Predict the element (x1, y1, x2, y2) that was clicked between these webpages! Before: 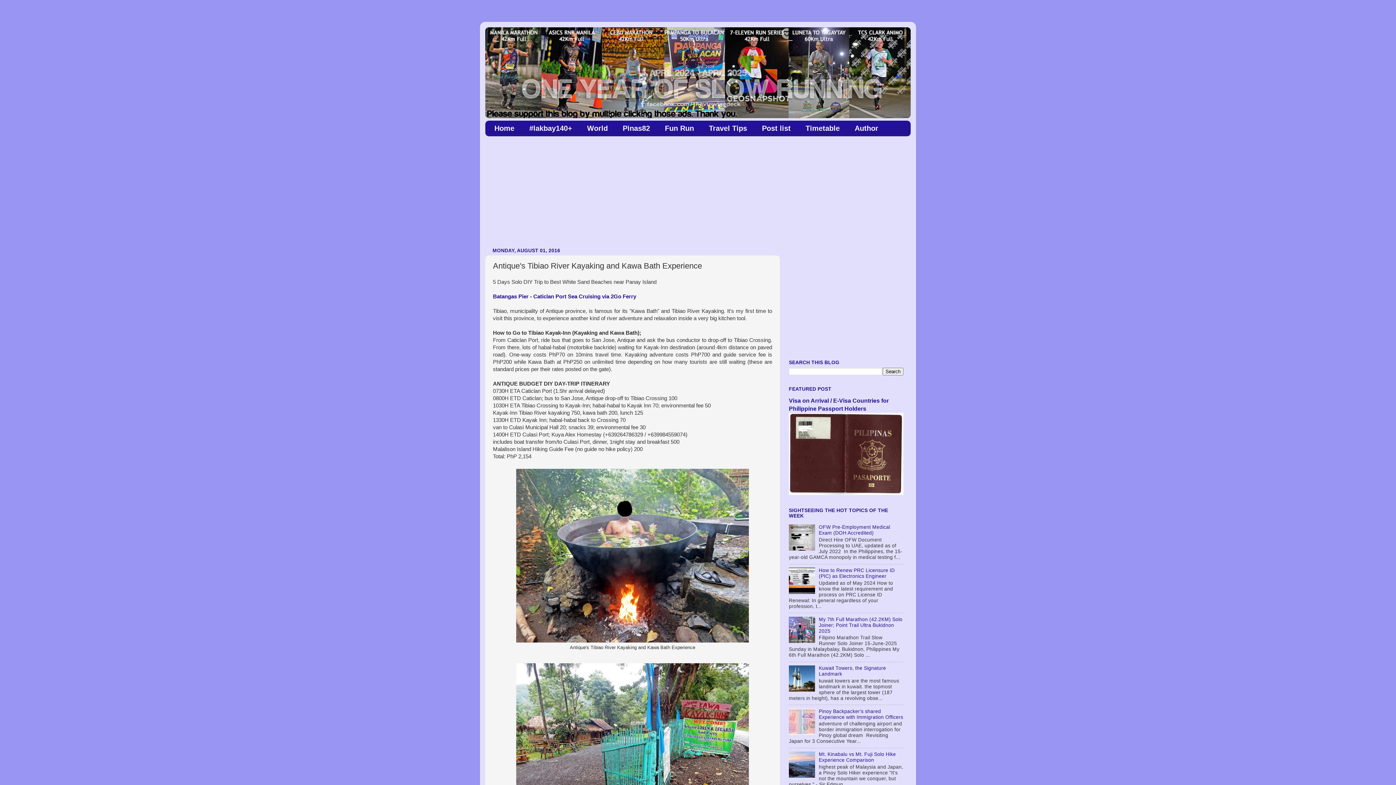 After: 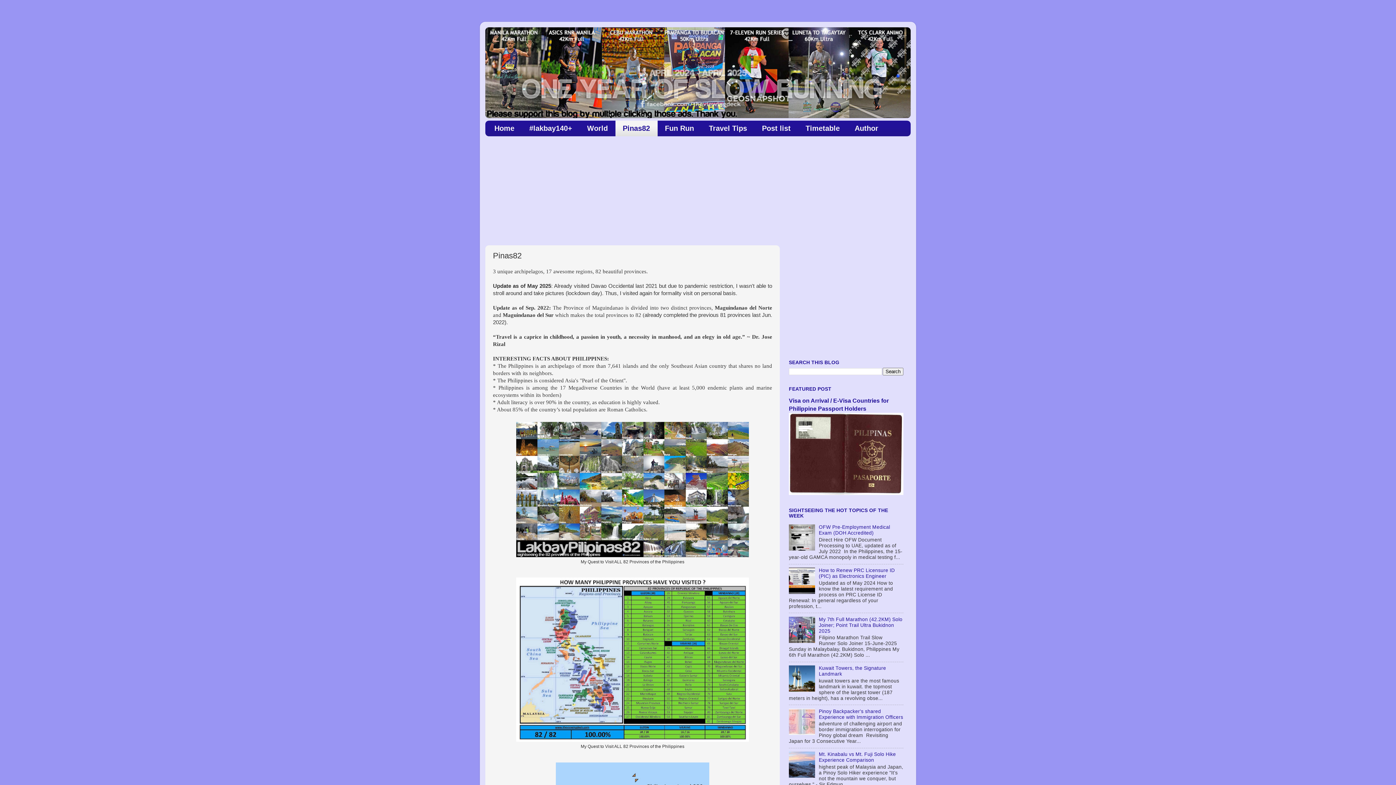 Action: bbox: (615, 120, 657, 136) label: Pinas82